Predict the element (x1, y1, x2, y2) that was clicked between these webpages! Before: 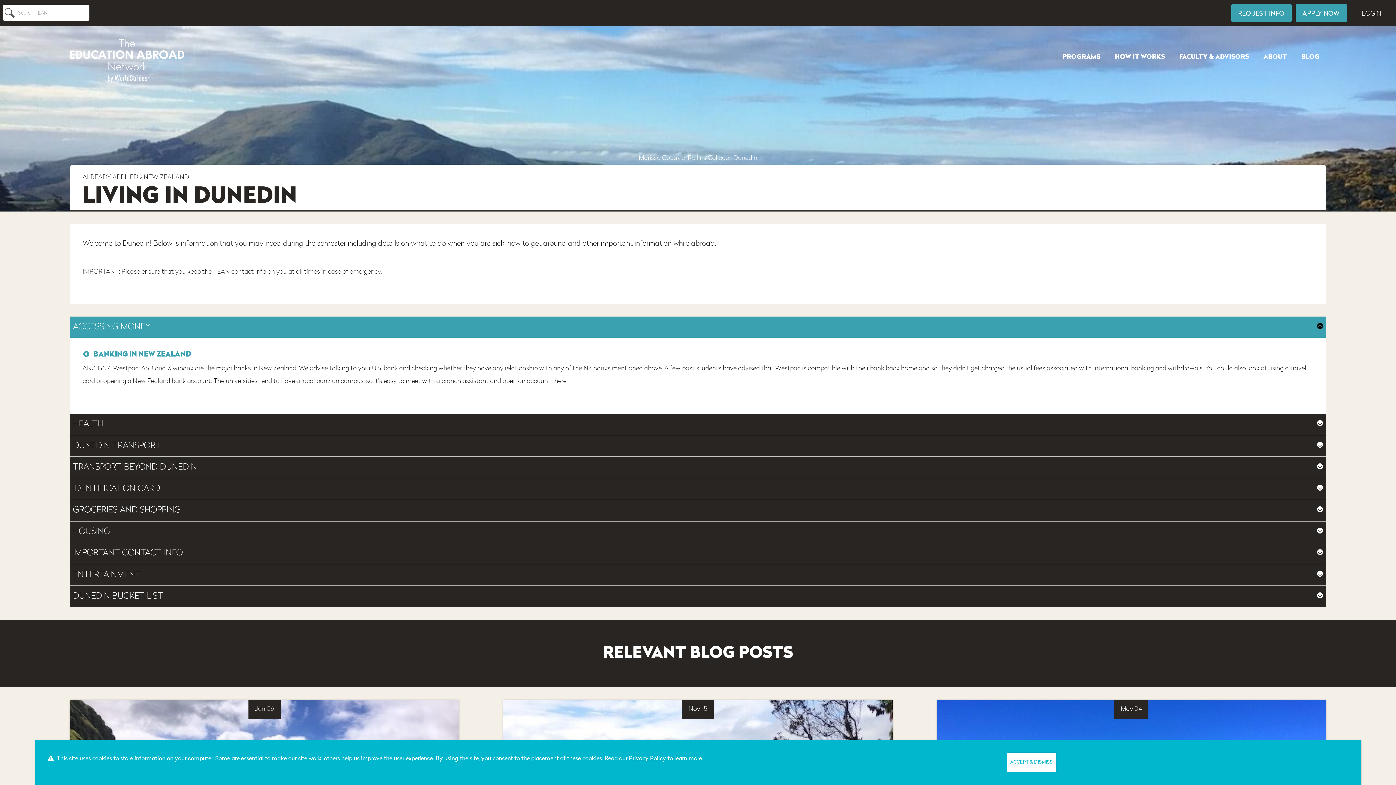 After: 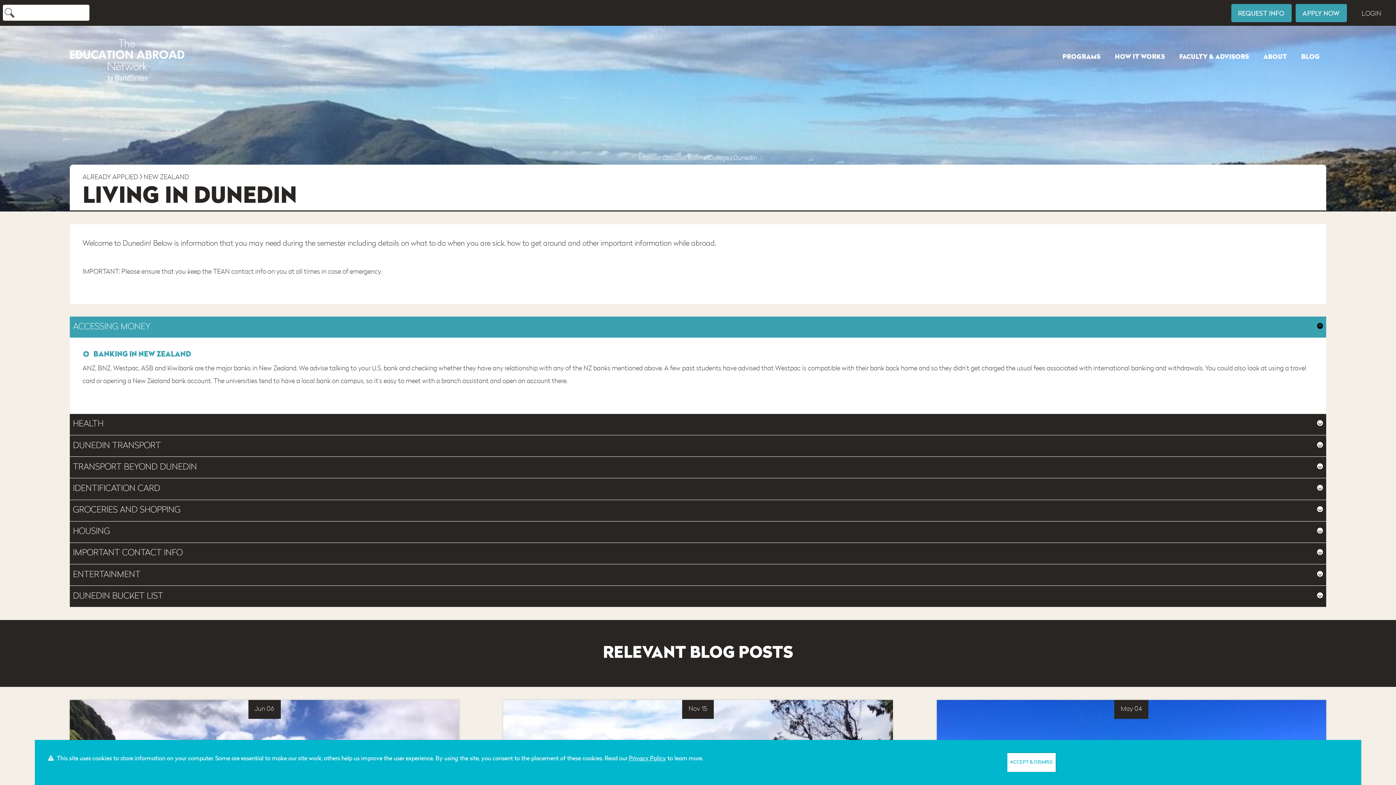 Action: label: Search bbox: (2, 4, 16, 20)